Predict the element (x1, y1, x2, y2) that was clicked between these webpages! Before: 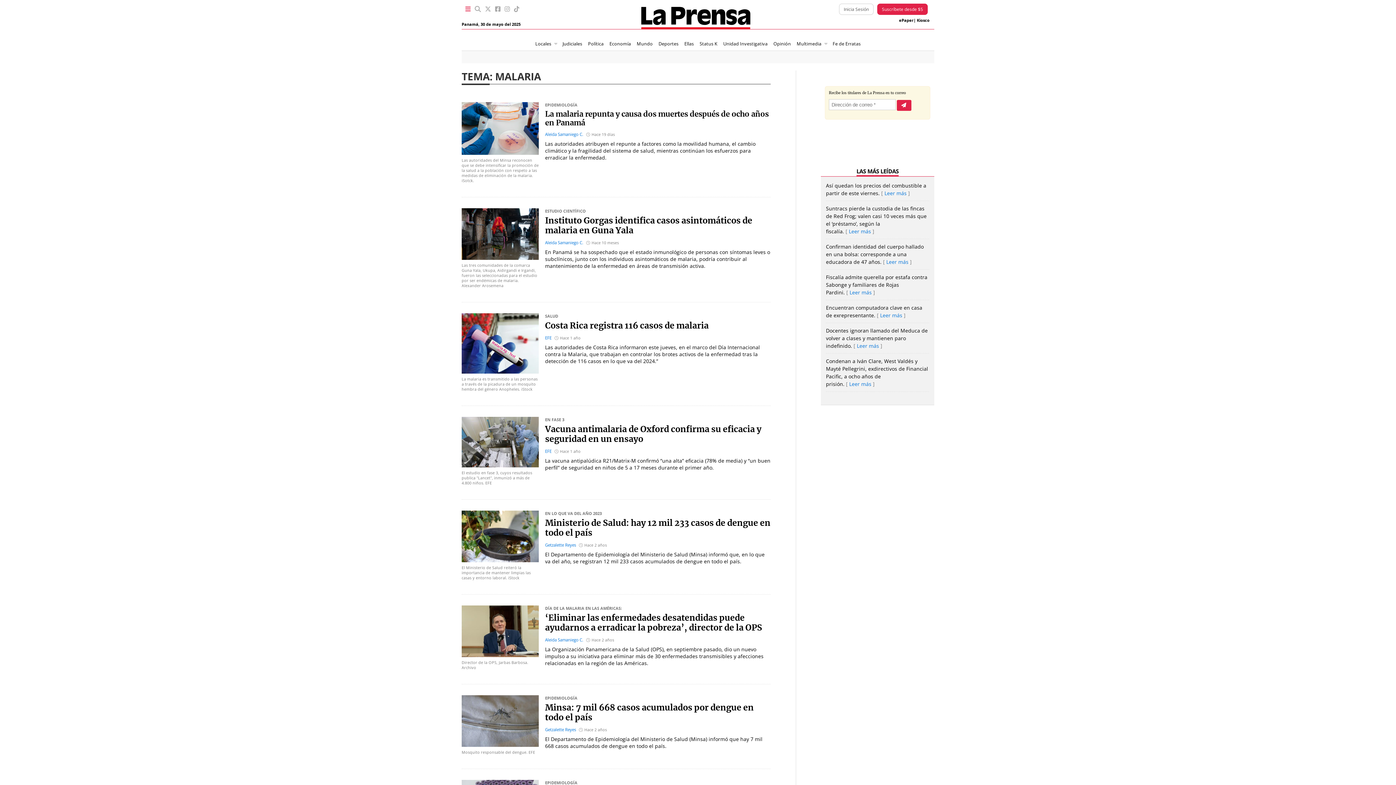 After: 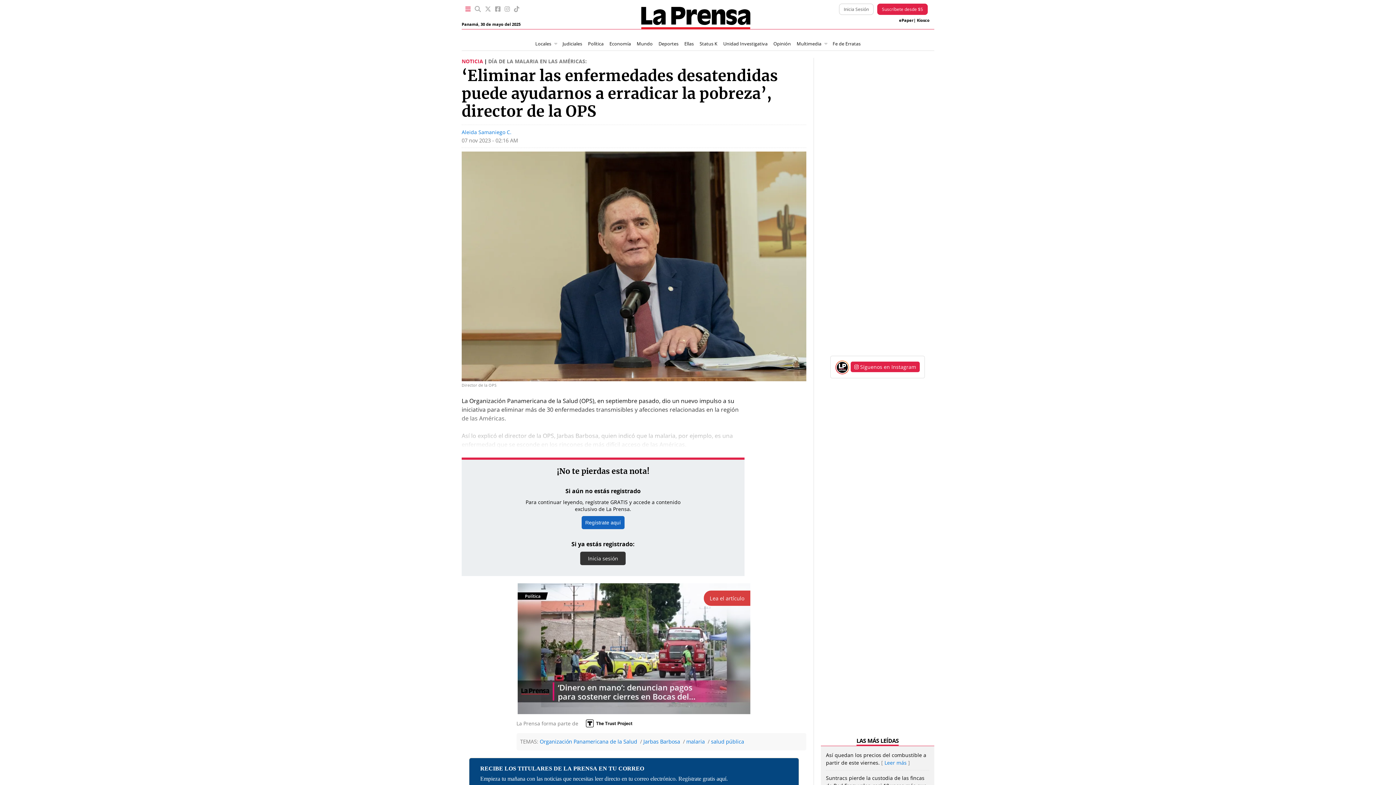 Action: bbox: (461, 651, 539, 658)